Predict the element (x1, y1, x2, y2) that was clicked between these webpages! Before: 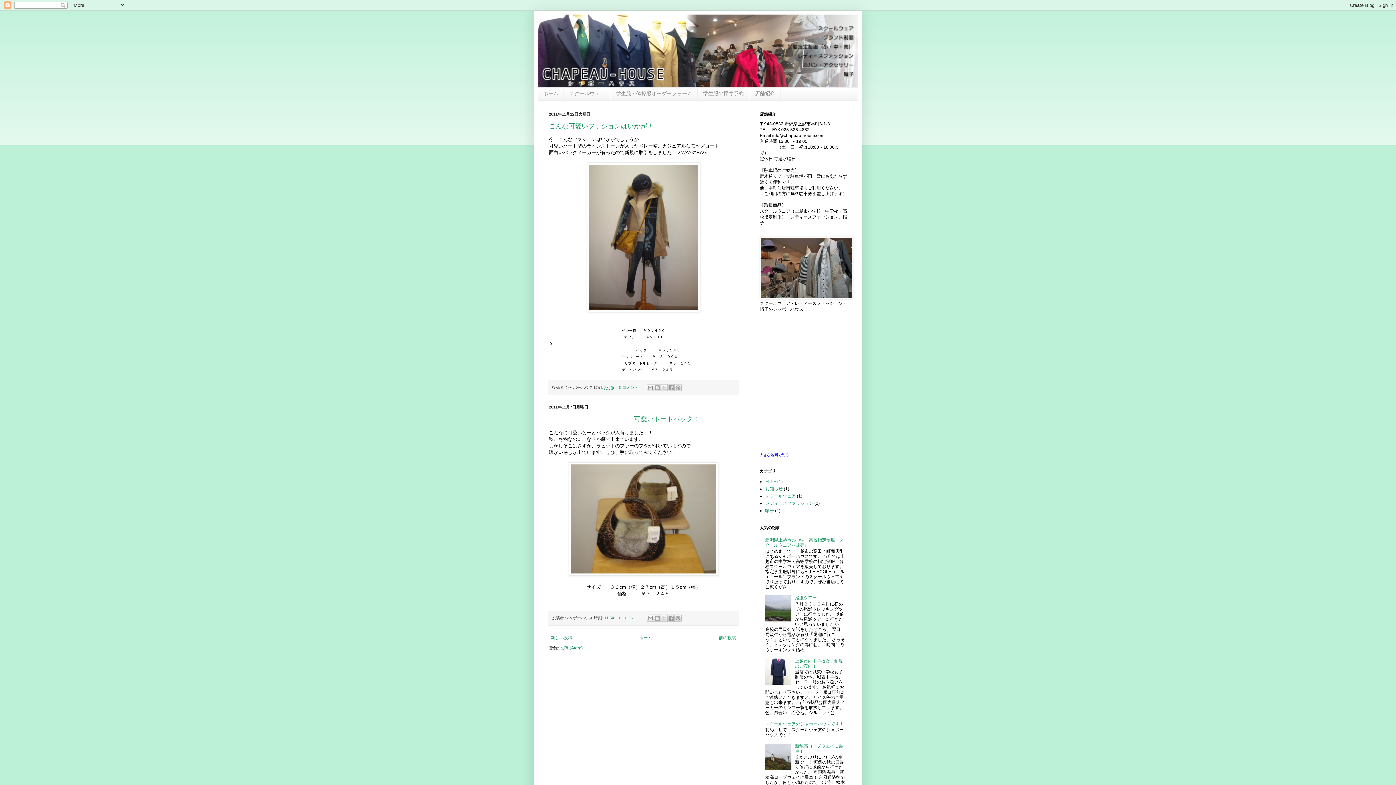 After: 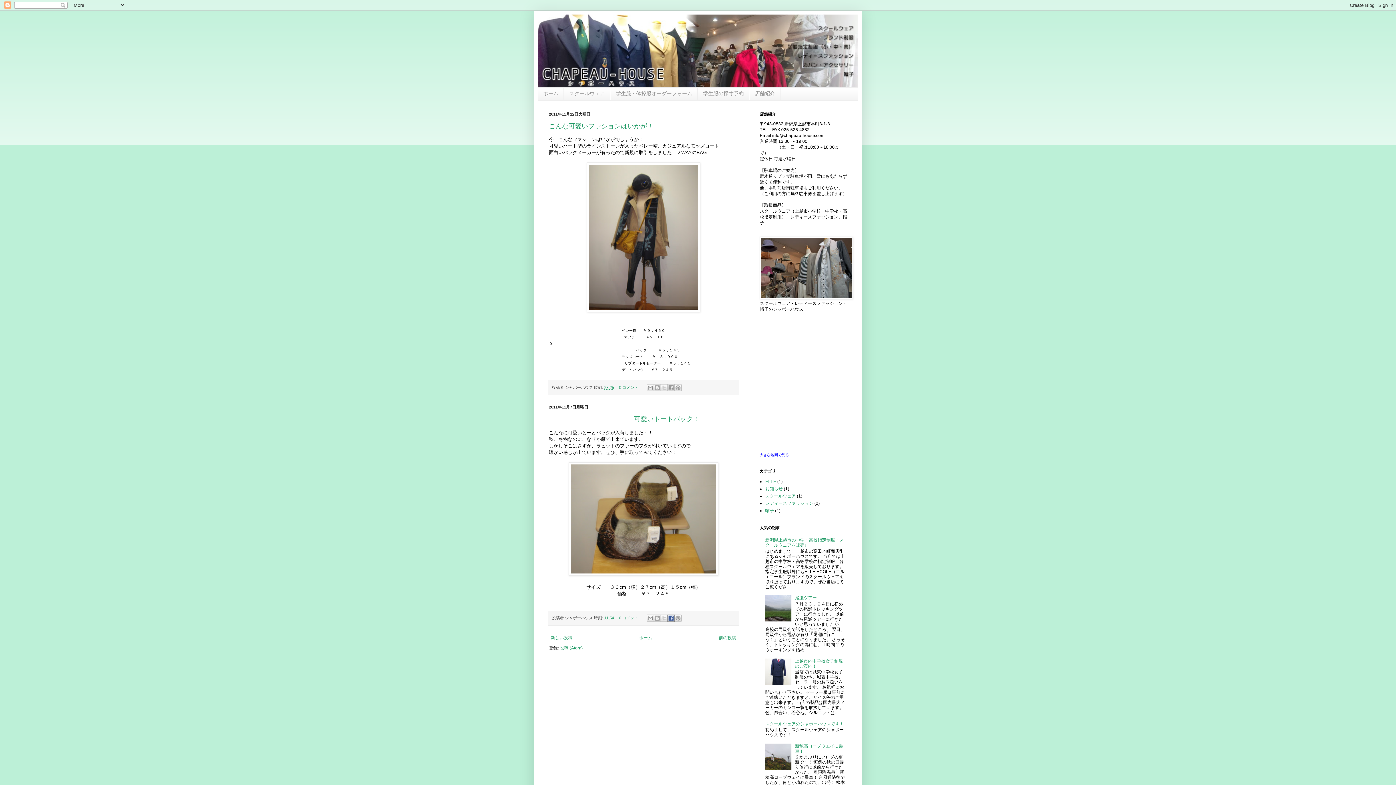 Action: bbox: (667, 614, 675, 622) label: Facebook で共有する